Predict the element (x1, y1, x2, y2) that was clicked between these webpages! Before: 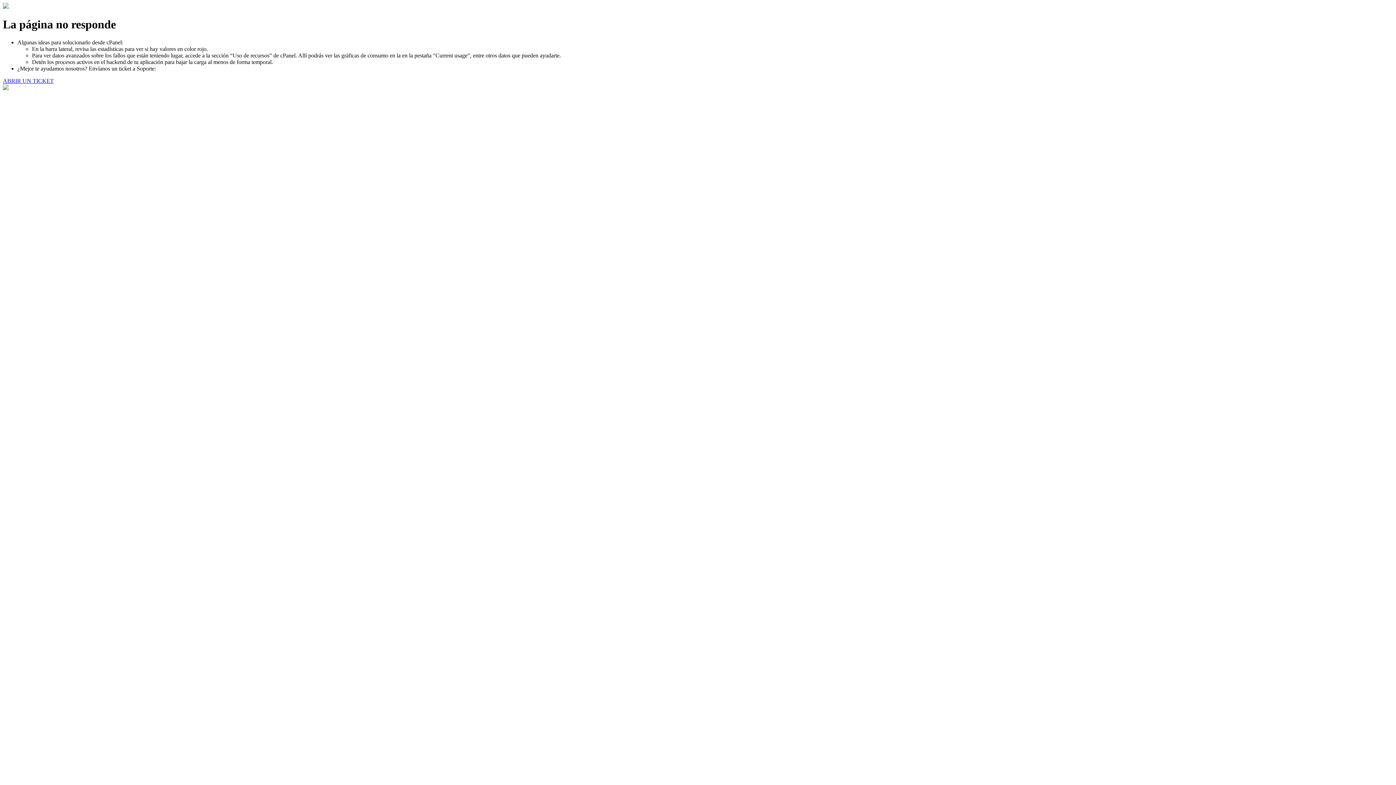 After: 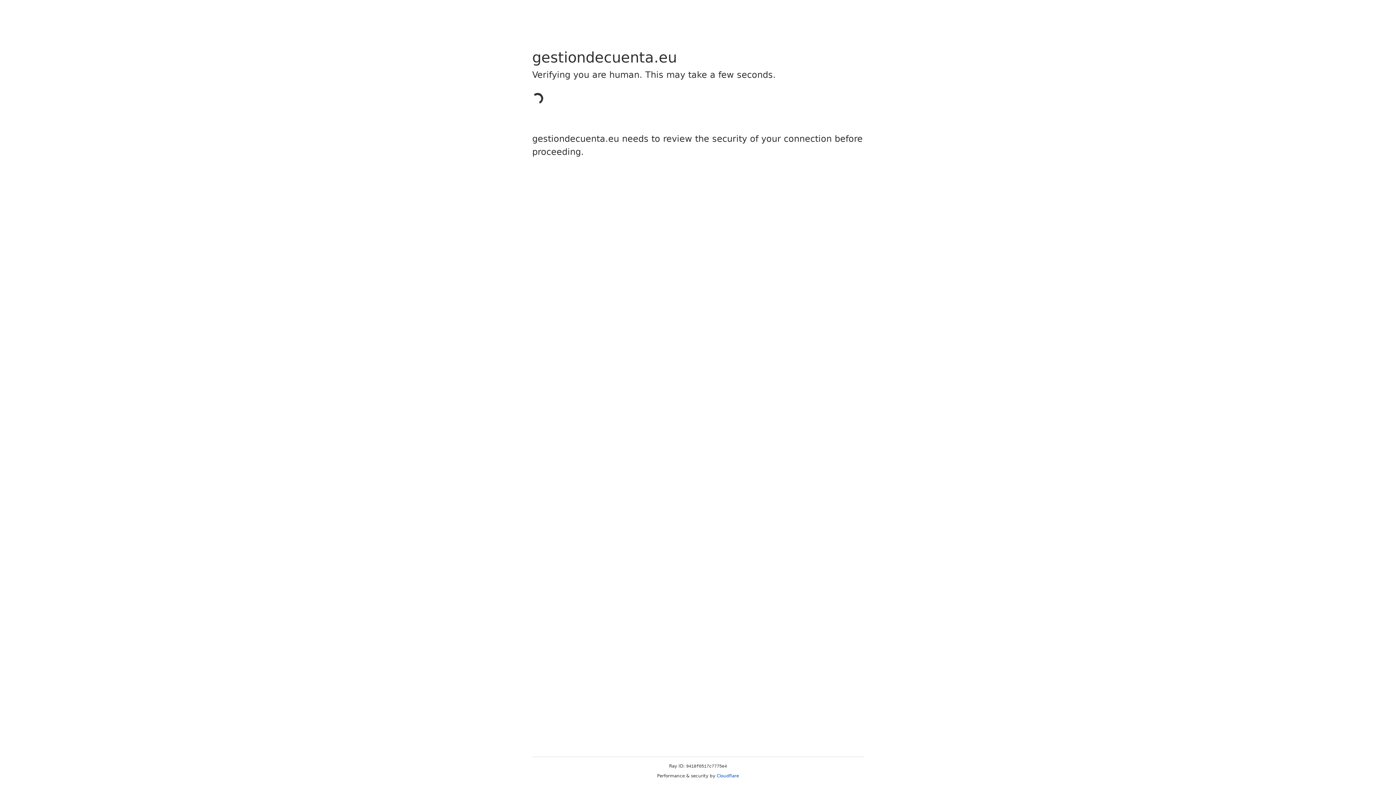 Action: bbox: (2, 77, 53, 83) label: ABRIR UN TICKET